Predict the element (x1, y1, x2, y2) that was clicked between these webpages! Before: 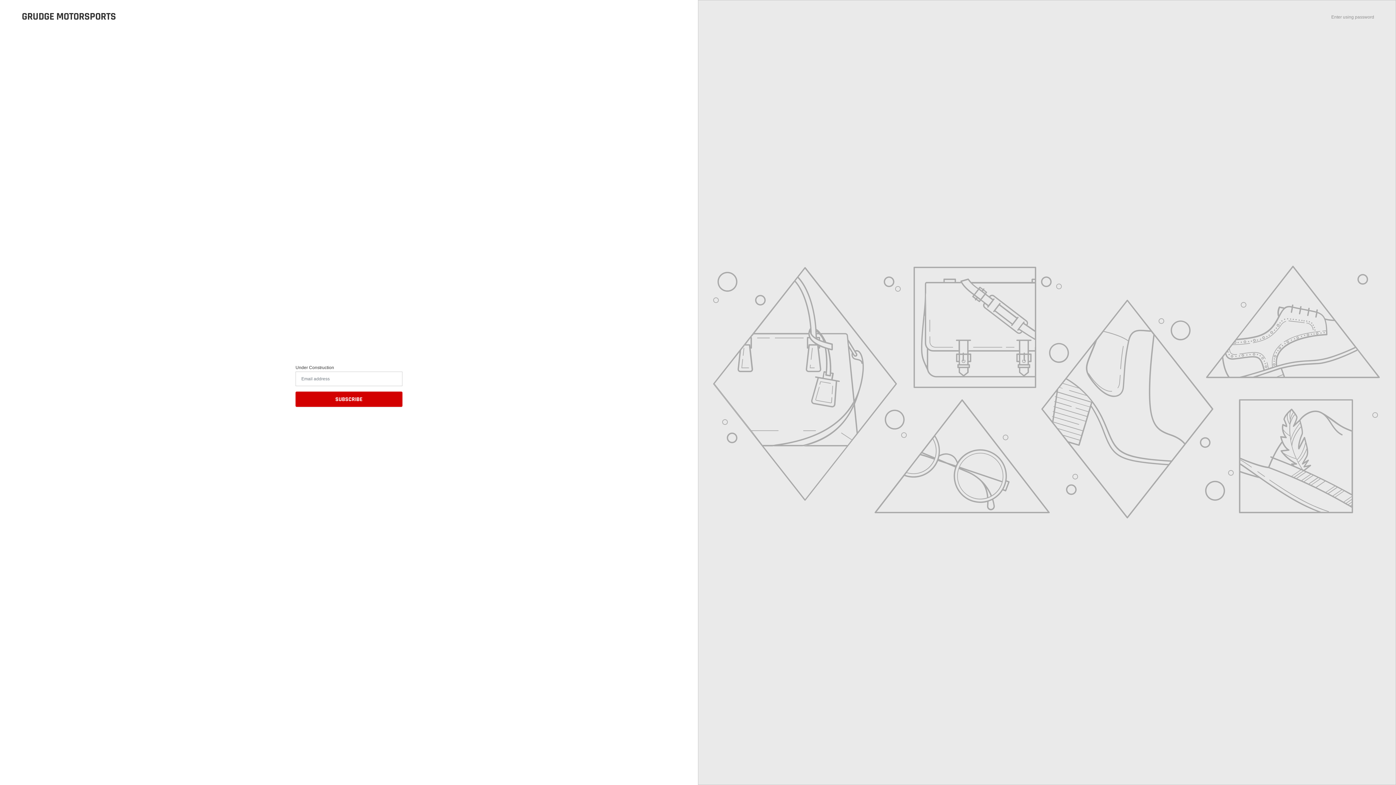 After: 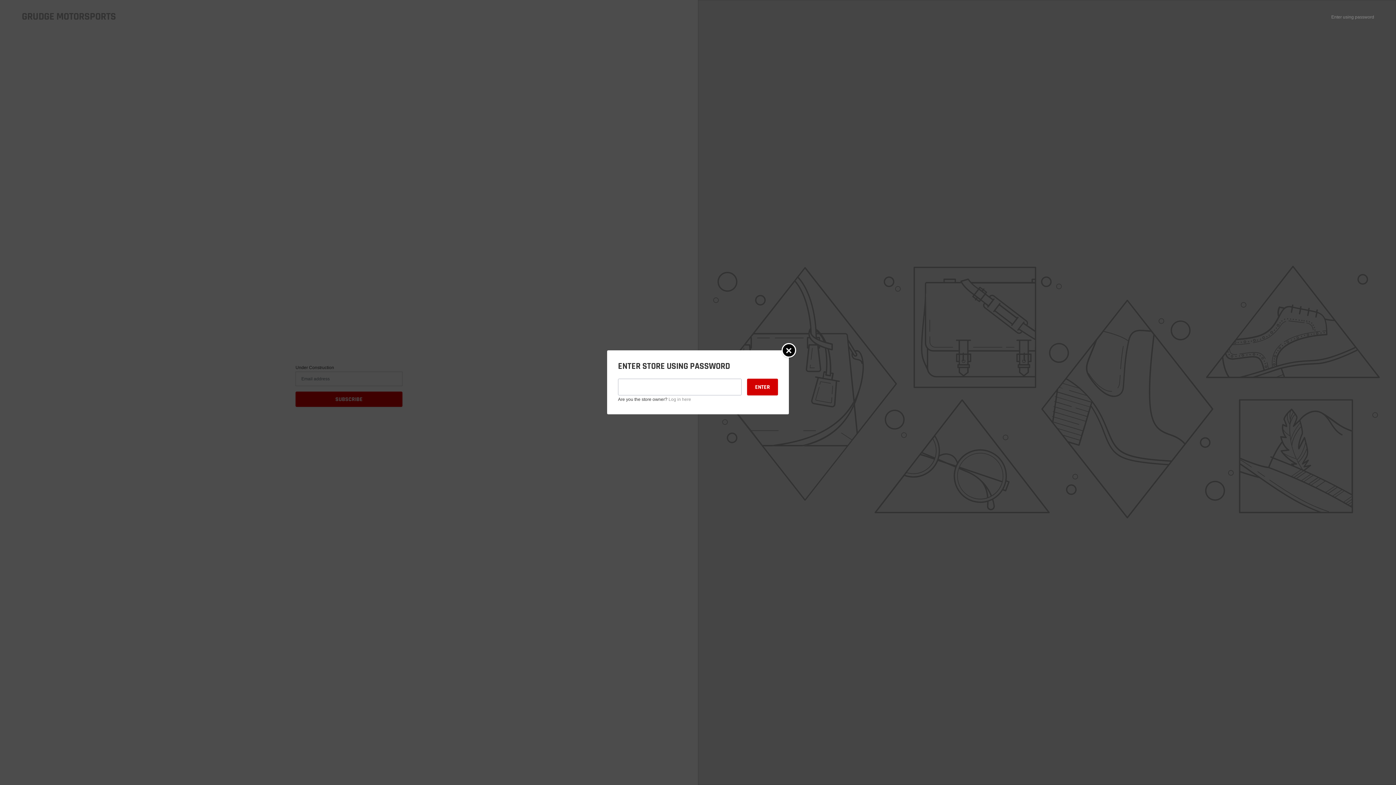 Action: bbox: (1331, 14, 1374, 19) label: Enter using password